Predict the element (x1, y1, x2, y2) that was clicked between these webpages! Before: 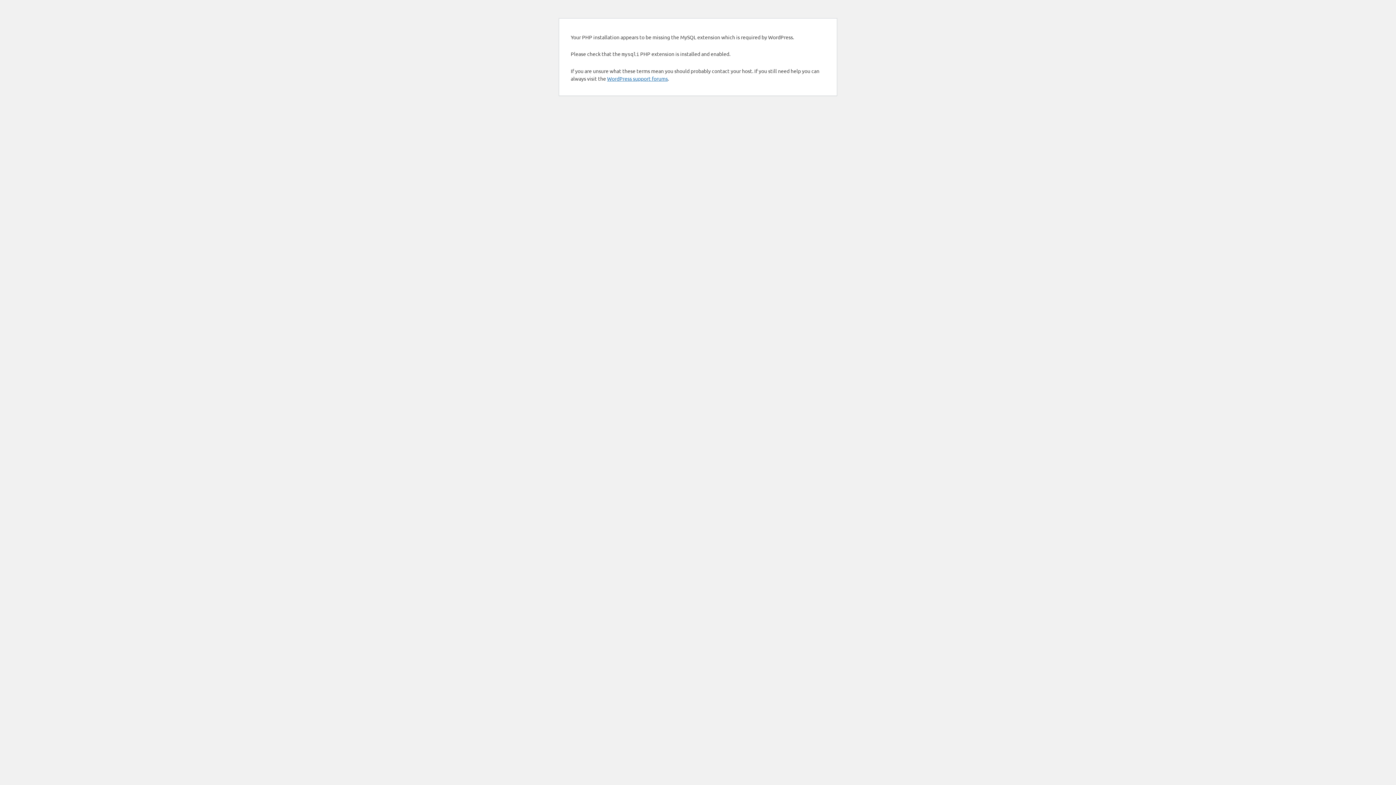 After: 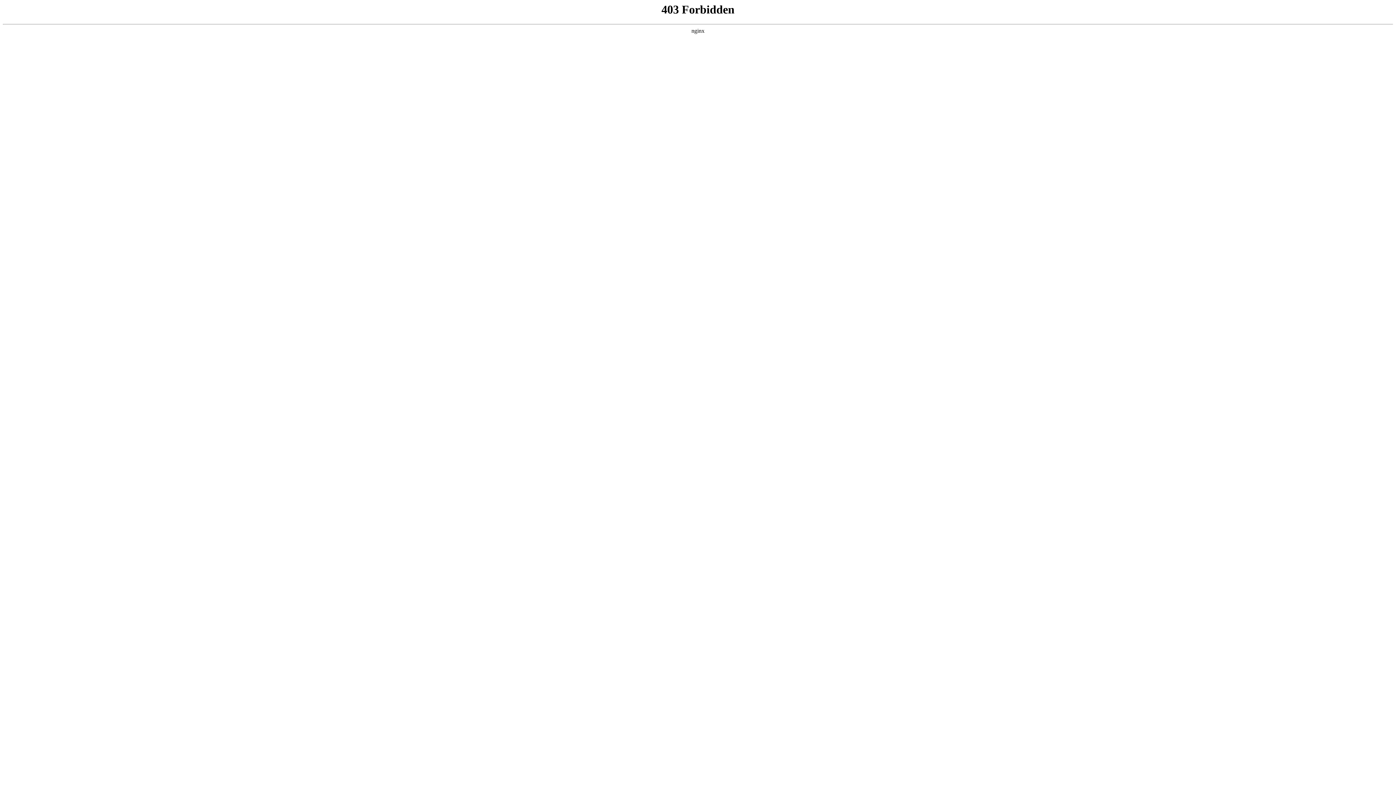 Action: label: WordPress support forums bbox: (607, 75, 668, 81)